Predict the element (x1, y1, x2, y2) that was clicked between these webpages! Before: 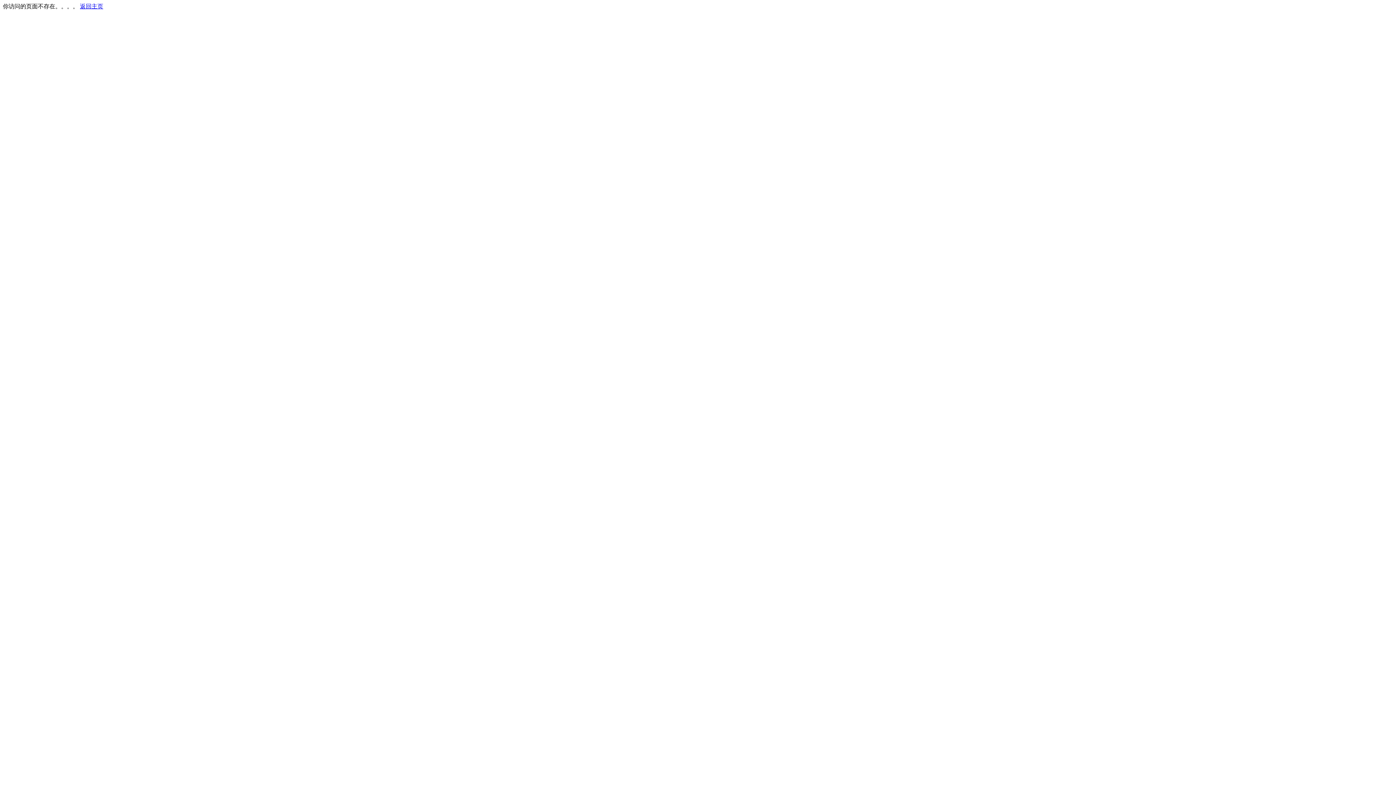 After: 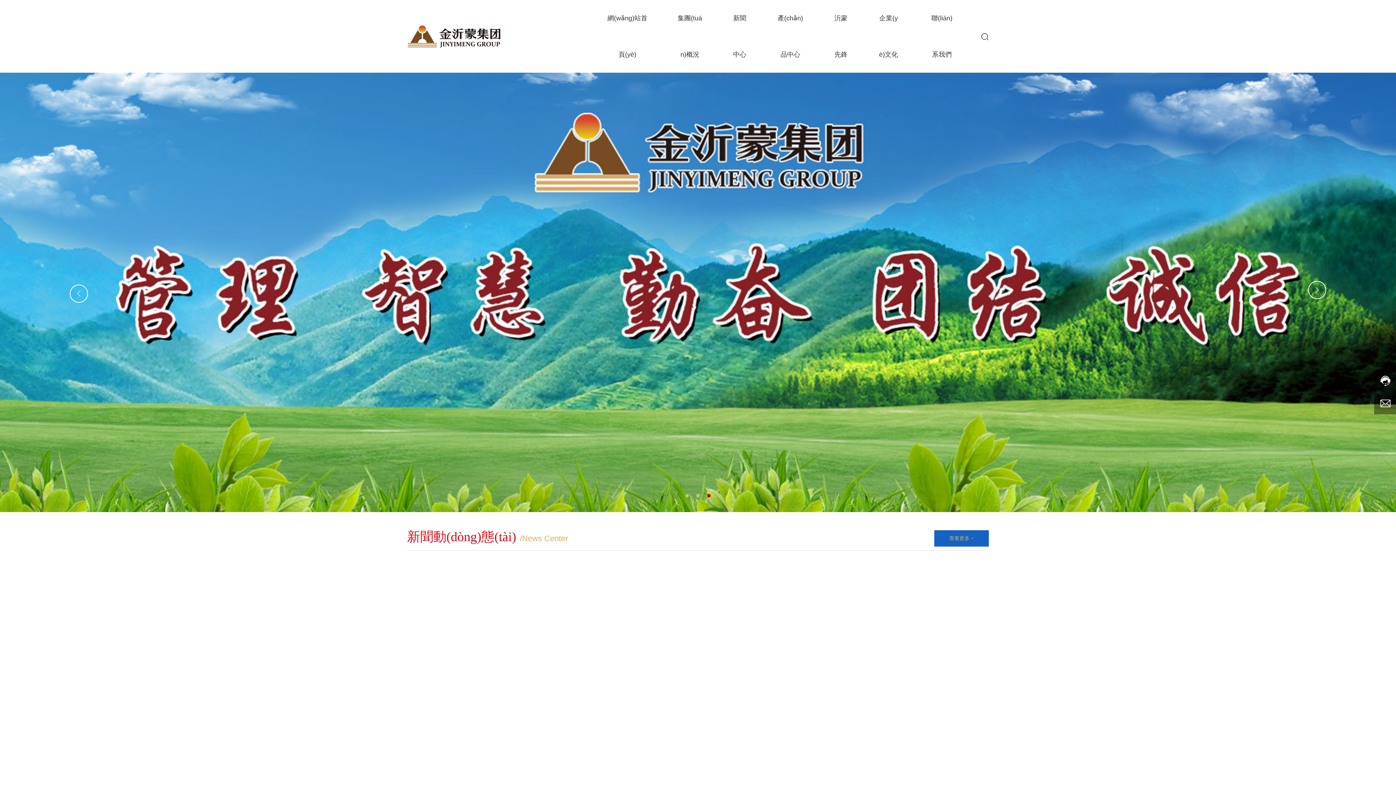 Action: label: 返回主页 bbox: (80, 3, 103, 9)